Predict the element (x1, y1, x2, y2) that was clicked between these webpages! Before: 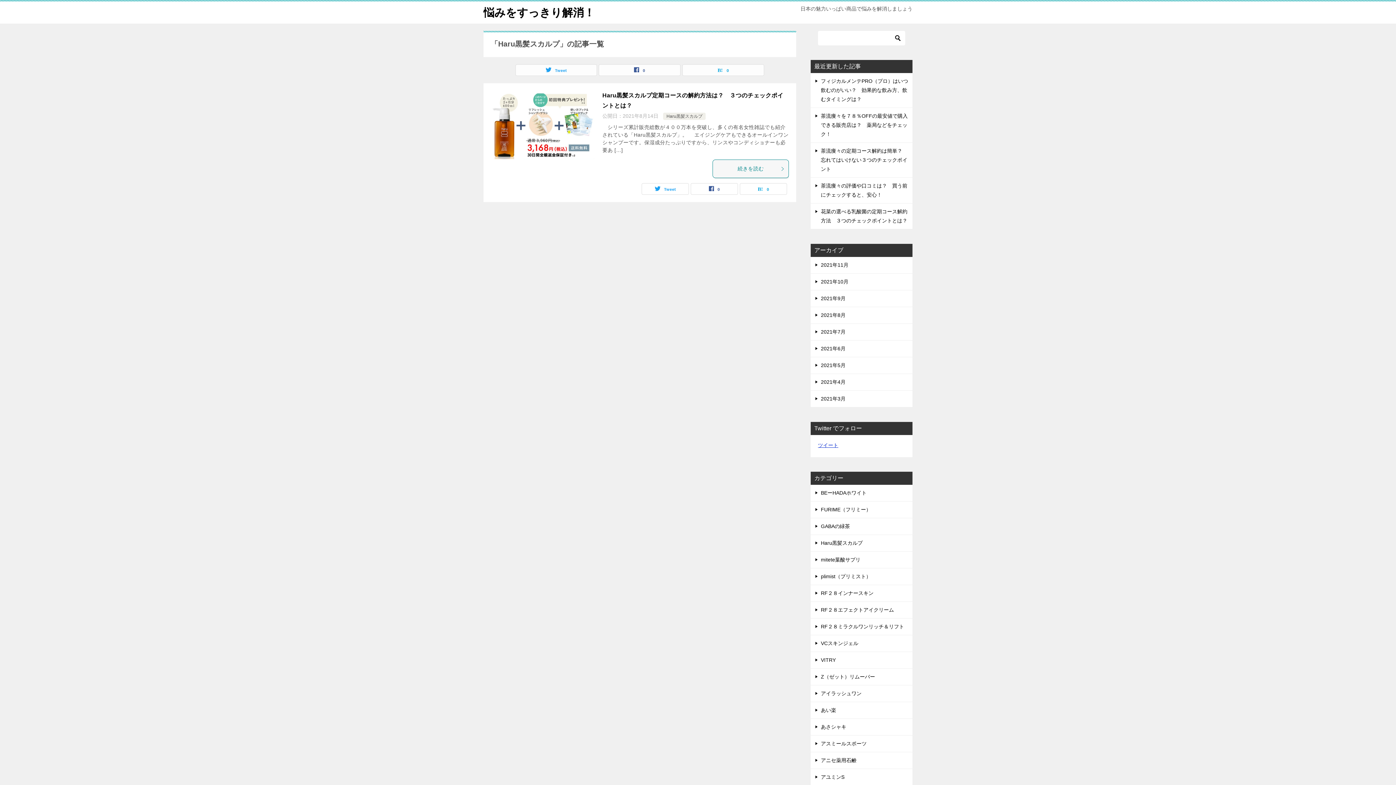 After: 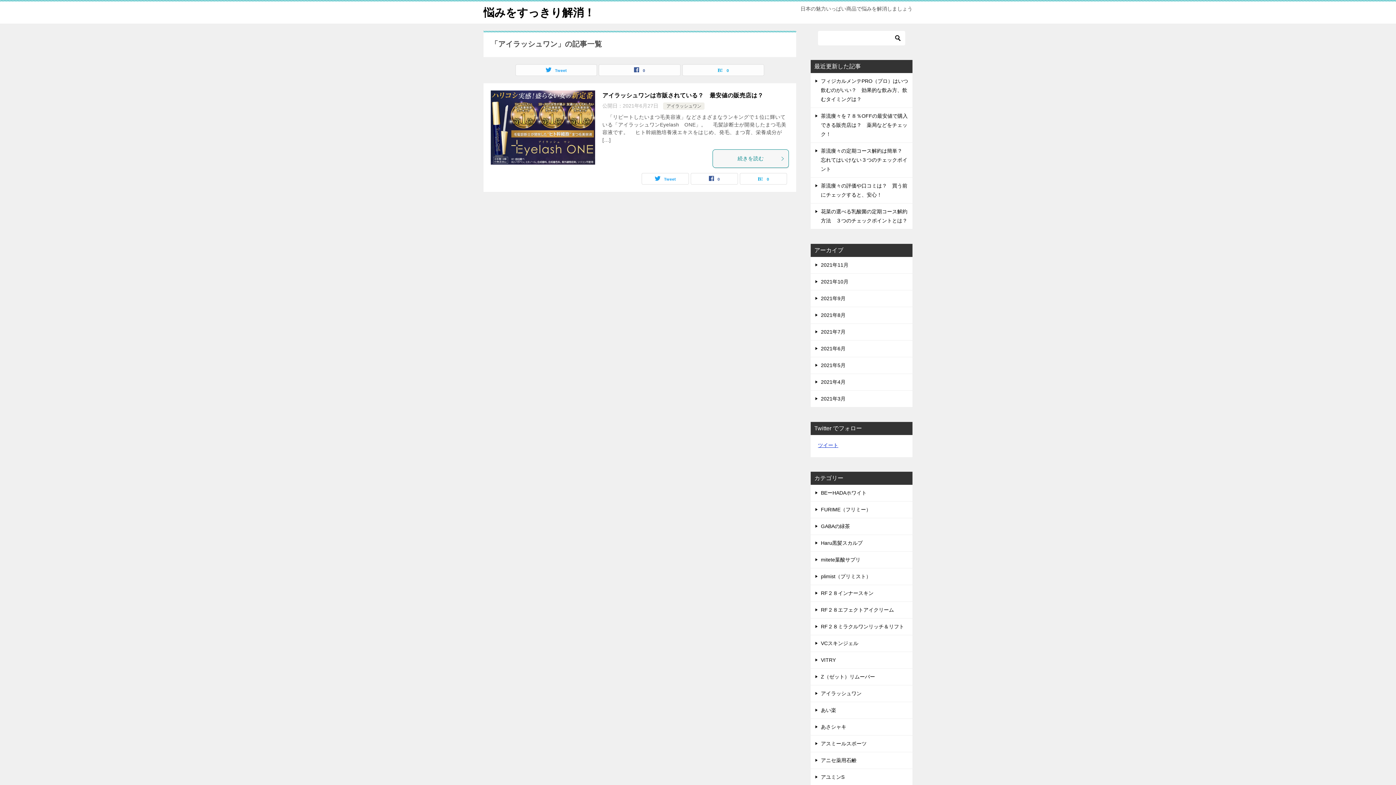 Action: label: アイラッシュワン bbox: (810, 685, 912, 702)